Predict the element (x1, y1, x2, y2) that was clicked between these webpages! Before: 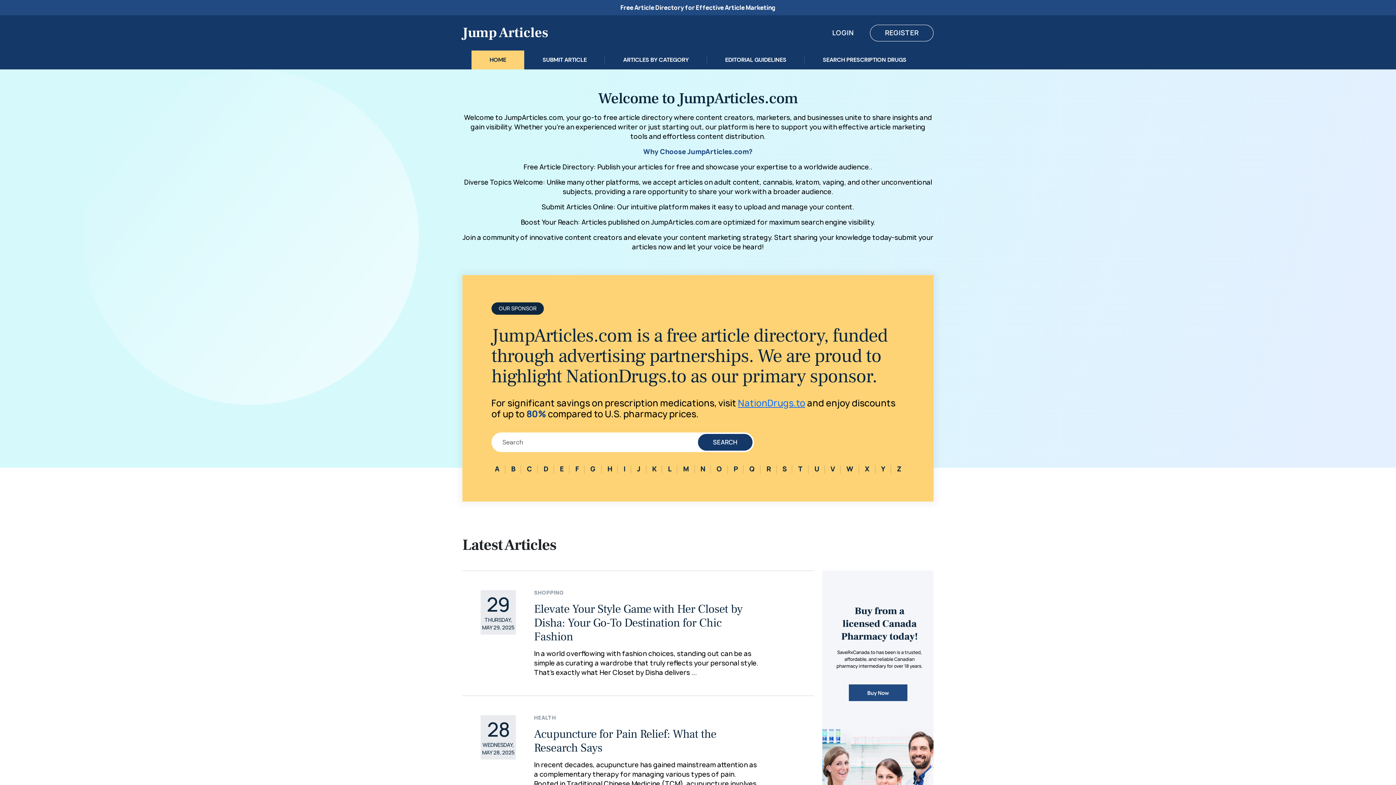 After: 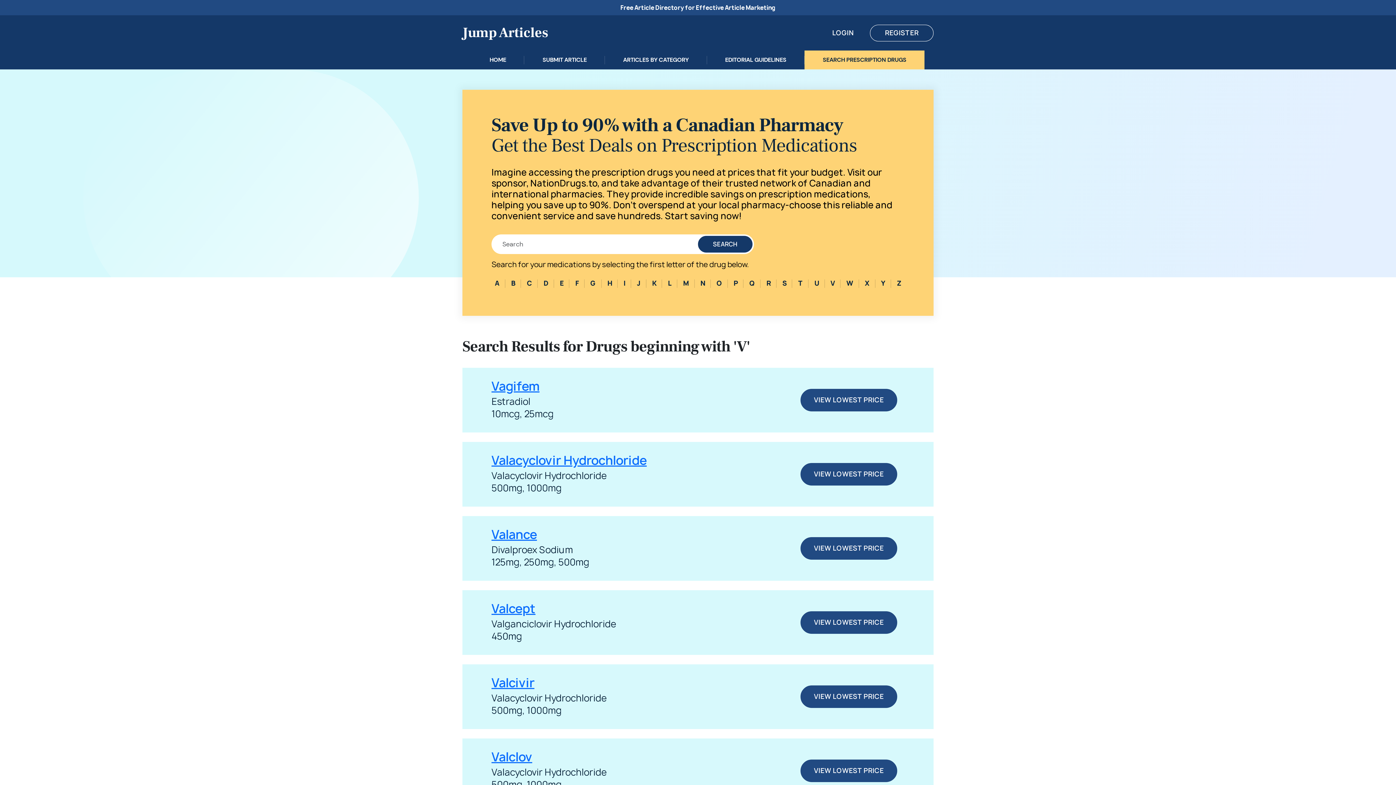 Action: bbox: (824, 462, 840, 476) label: V